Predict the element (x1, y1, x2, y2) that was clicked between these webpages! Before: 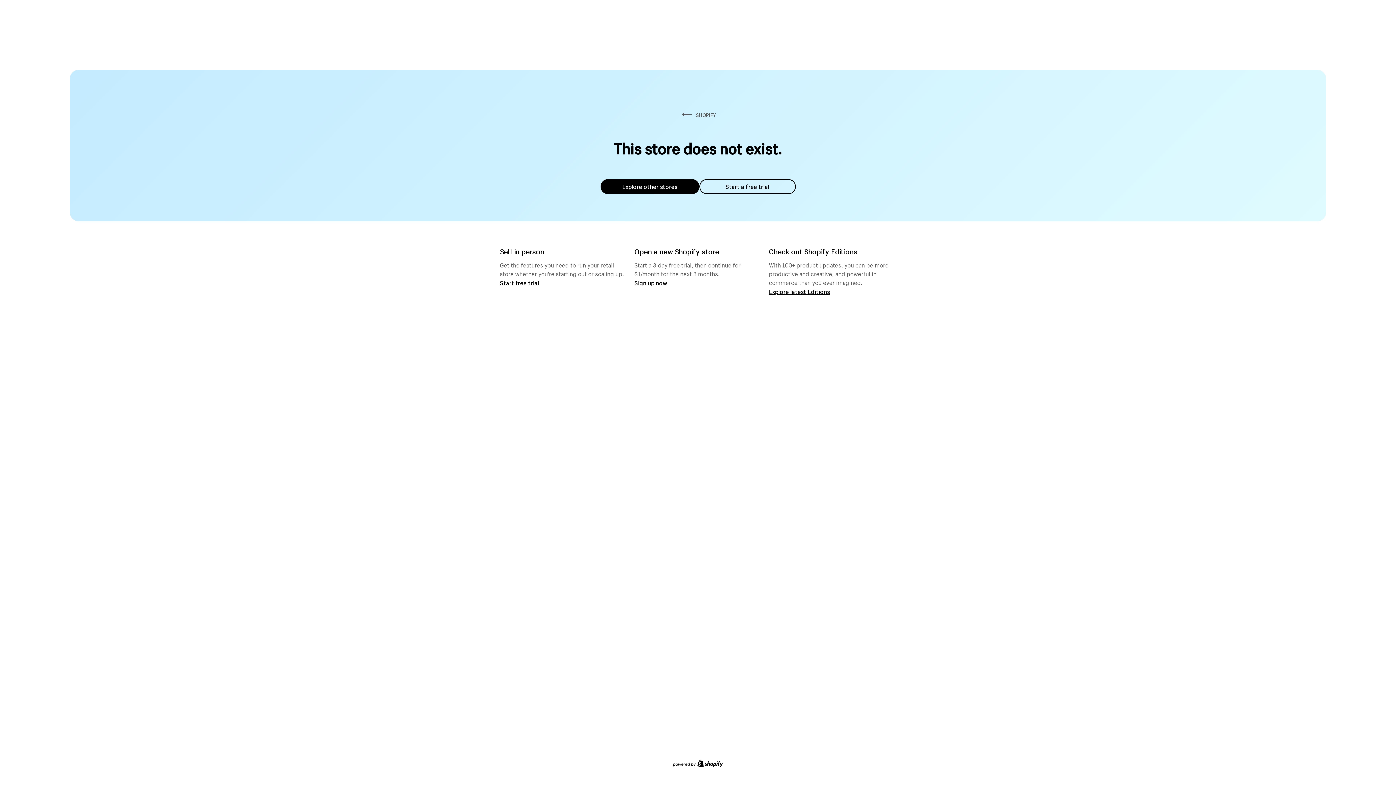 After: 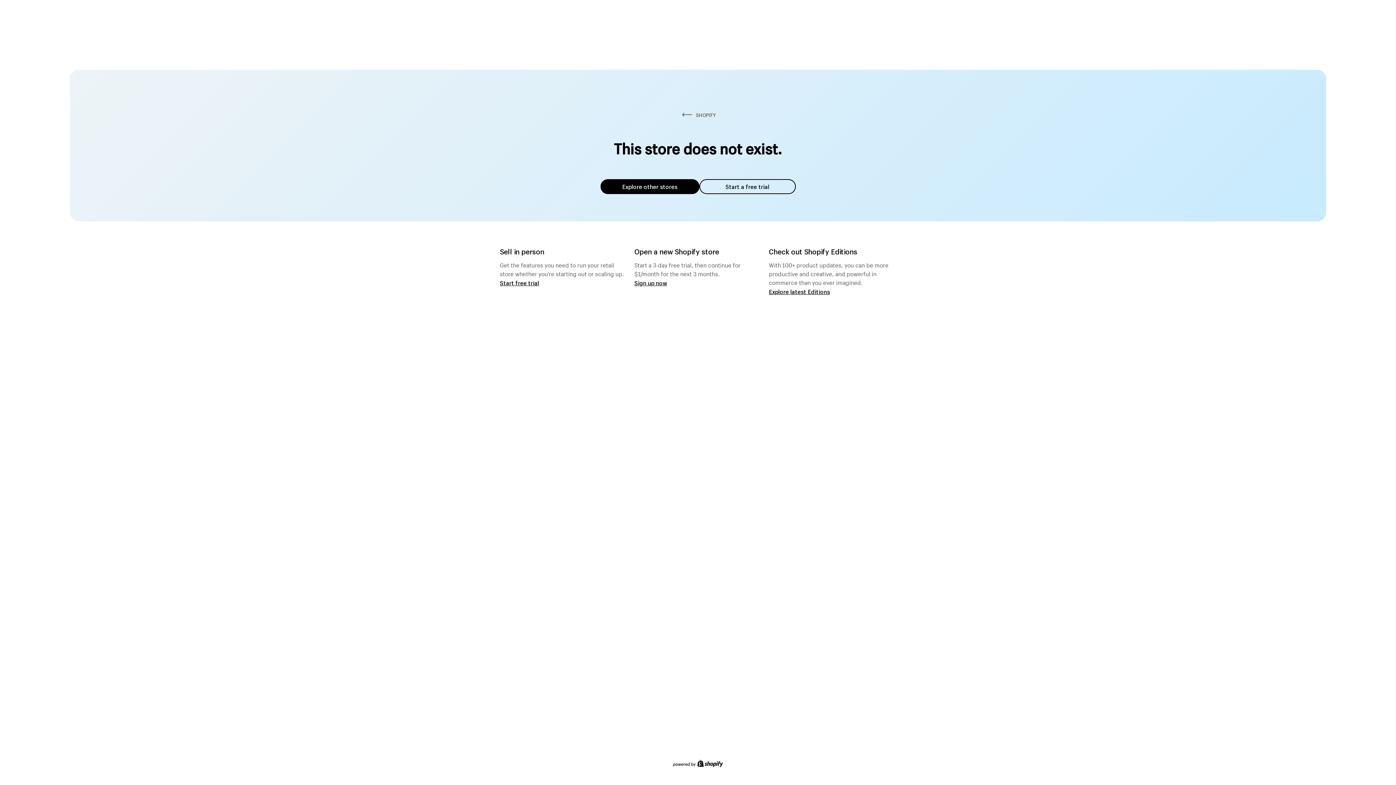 Action: label: Explore other stores bbox: (600, 179, 699, 194)